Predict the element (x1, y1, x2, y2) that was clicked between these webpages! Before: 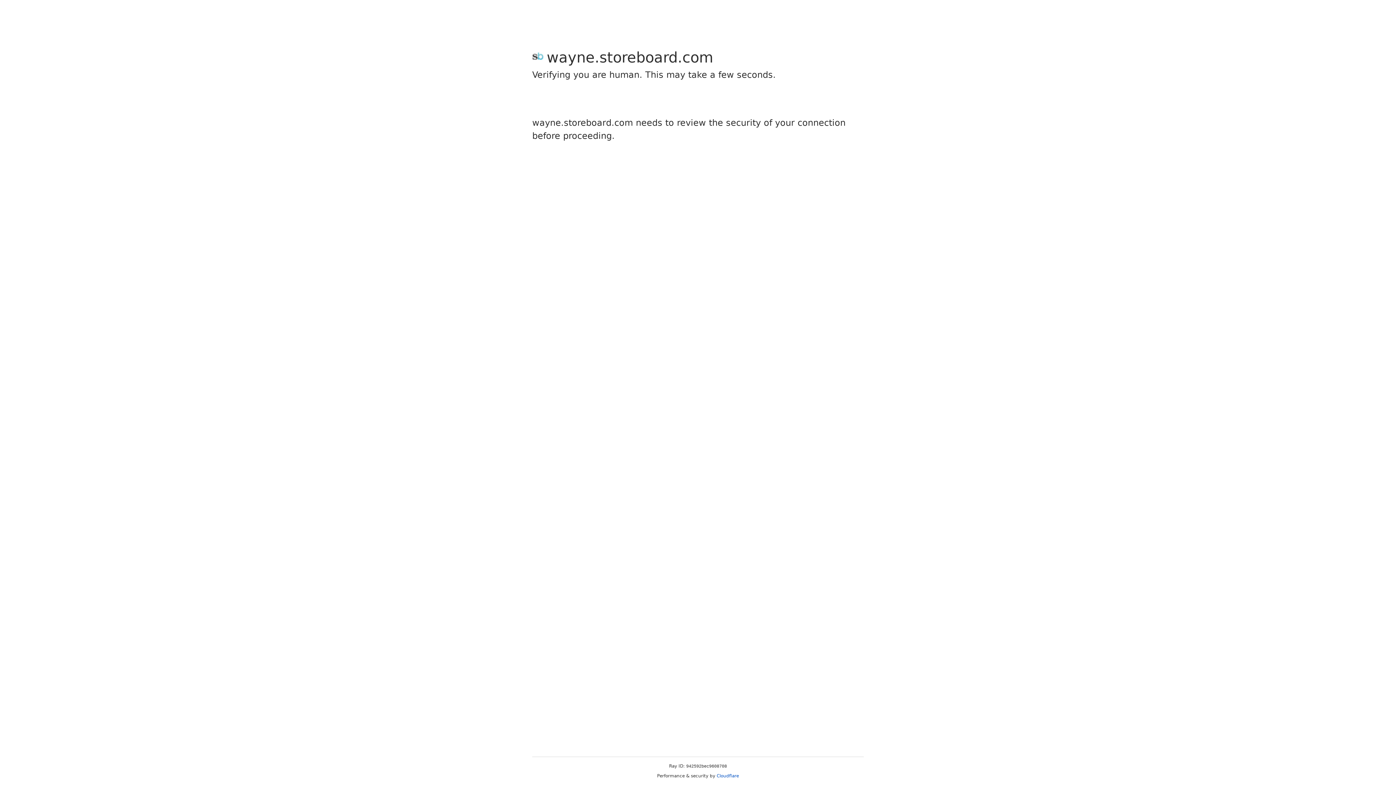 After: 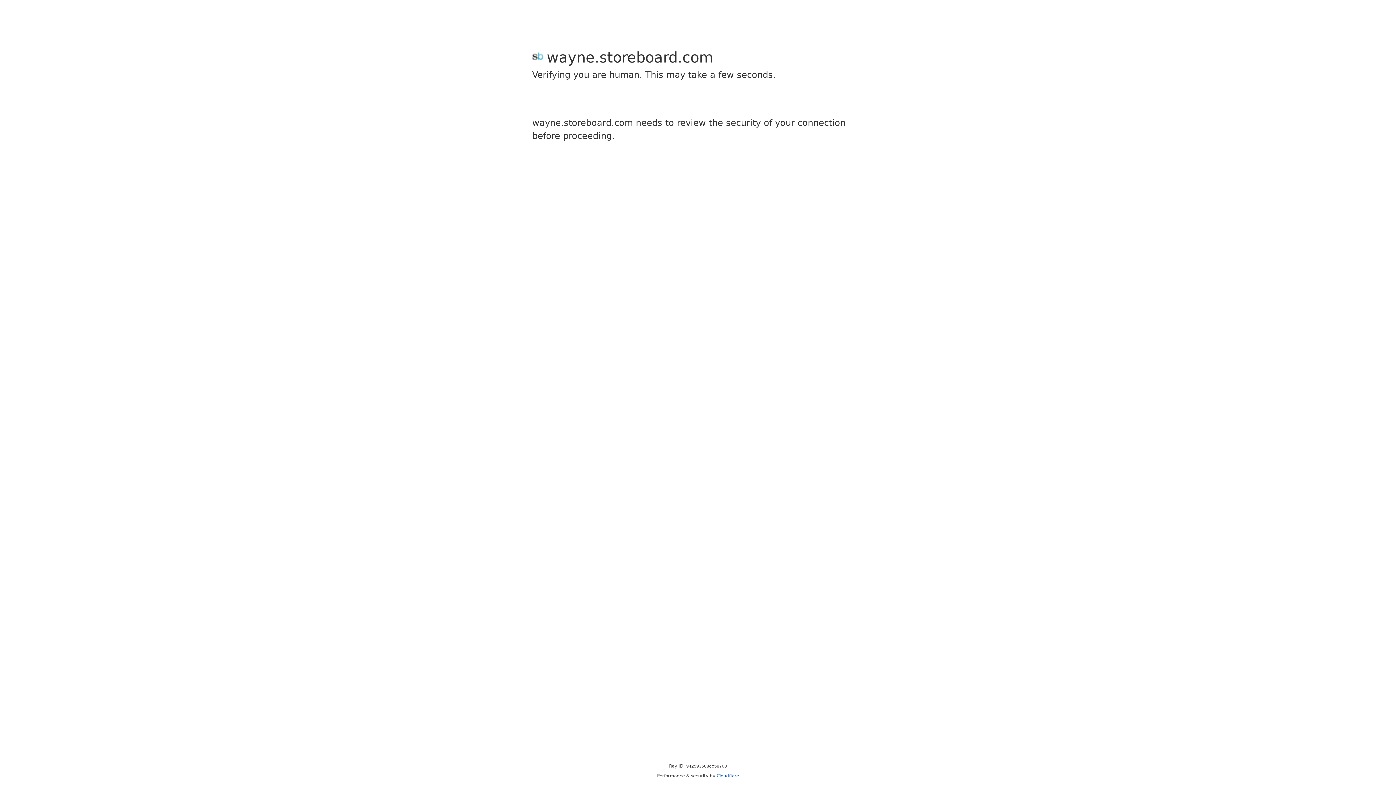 Action: bbox: (716, 773, 739, 778) label: Cloudflare